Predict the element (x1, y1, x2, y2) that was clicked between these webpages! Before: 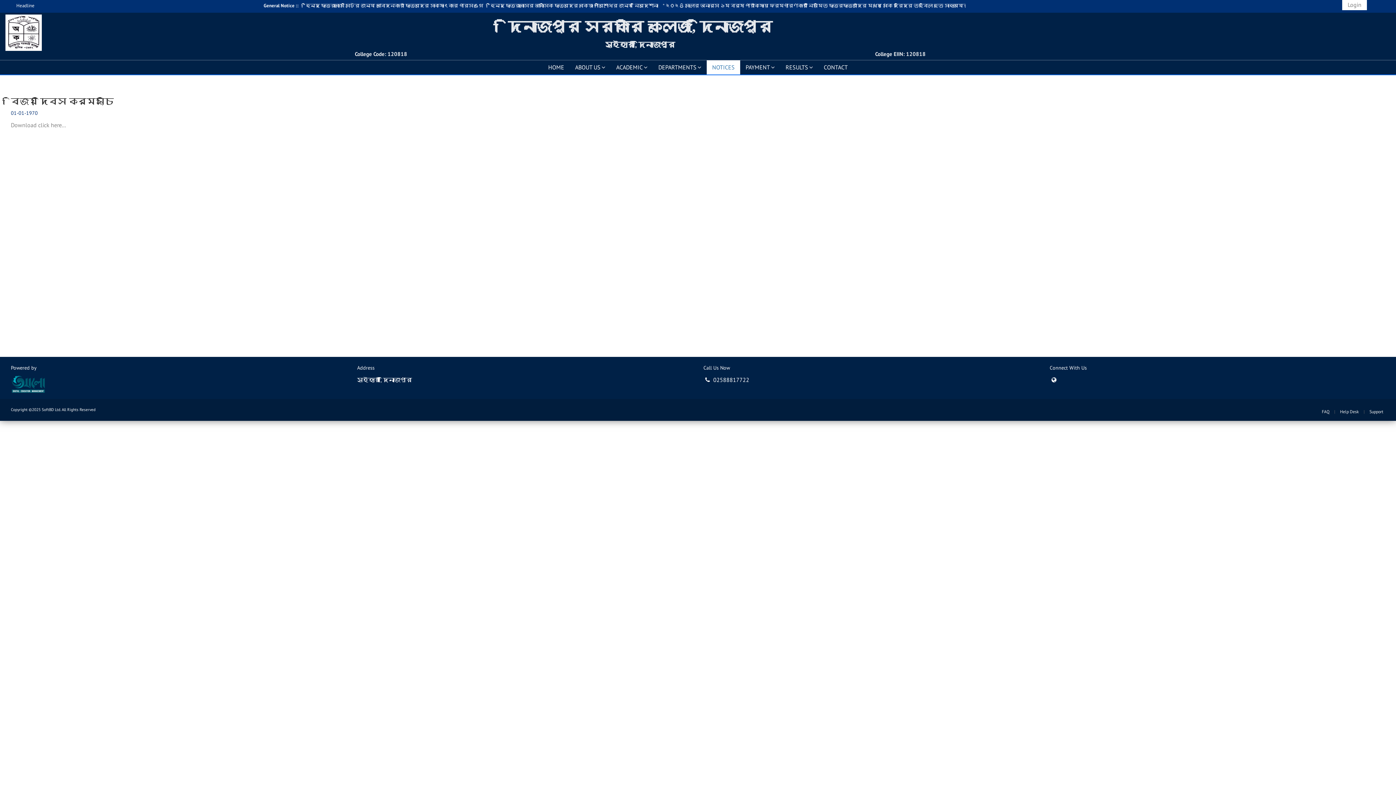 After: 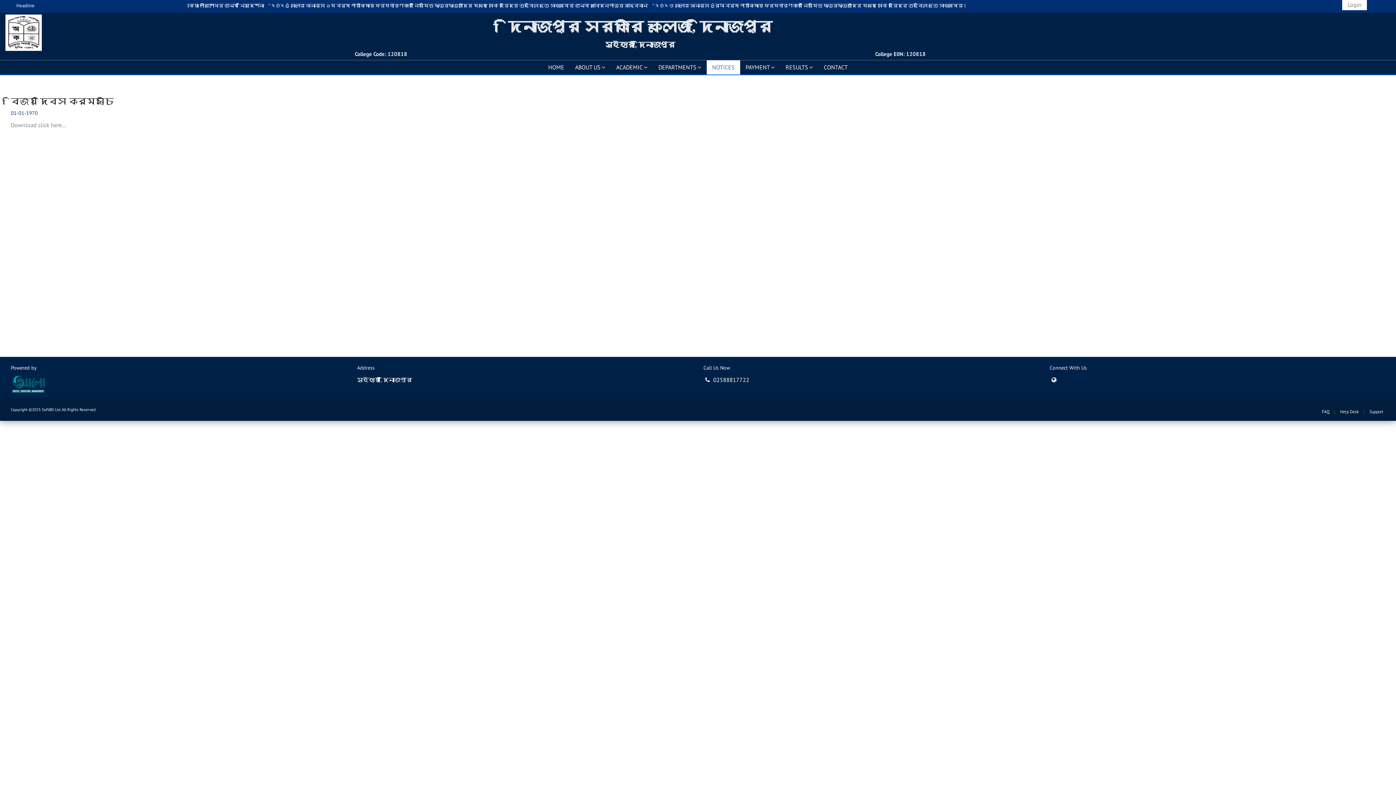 Action: bbox: (1322, 409, 1329, 414) label: FAQ